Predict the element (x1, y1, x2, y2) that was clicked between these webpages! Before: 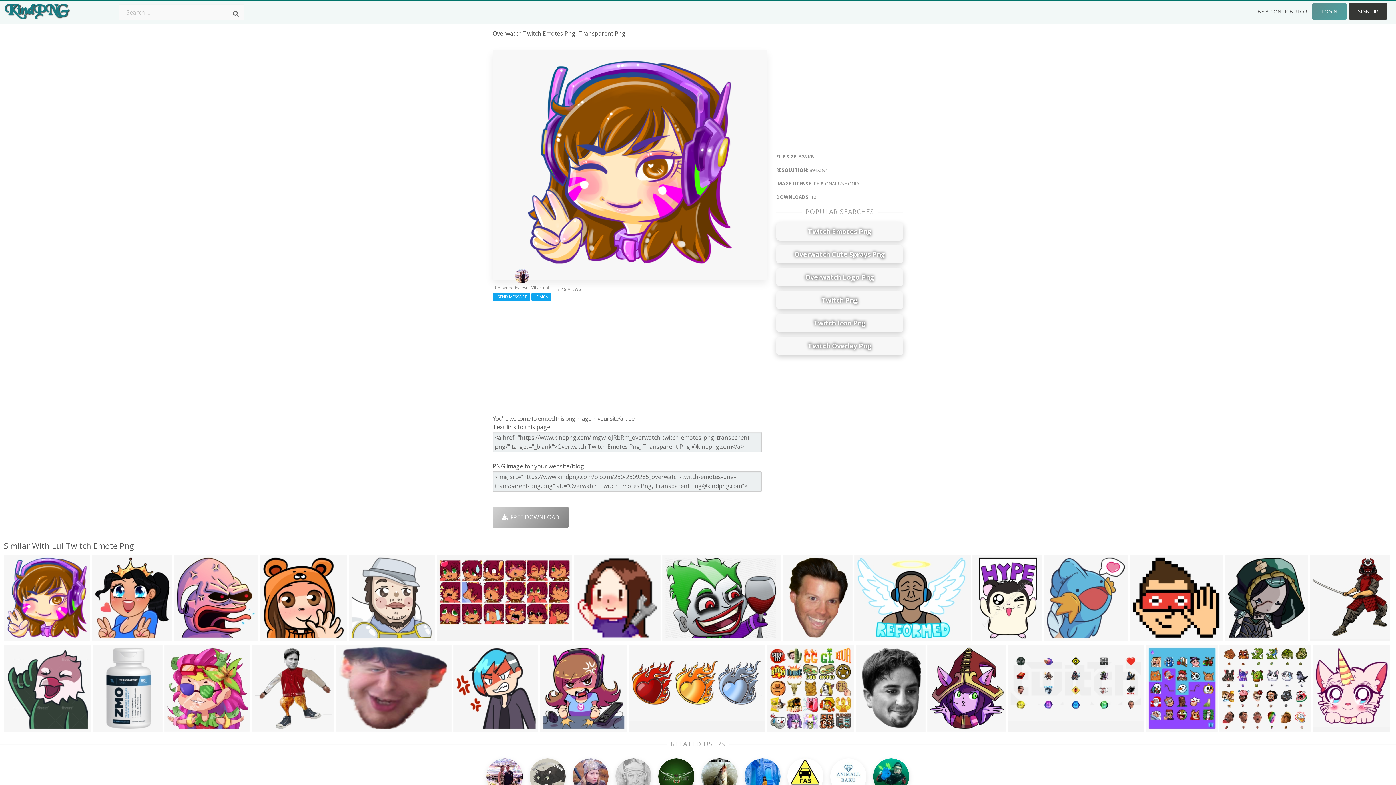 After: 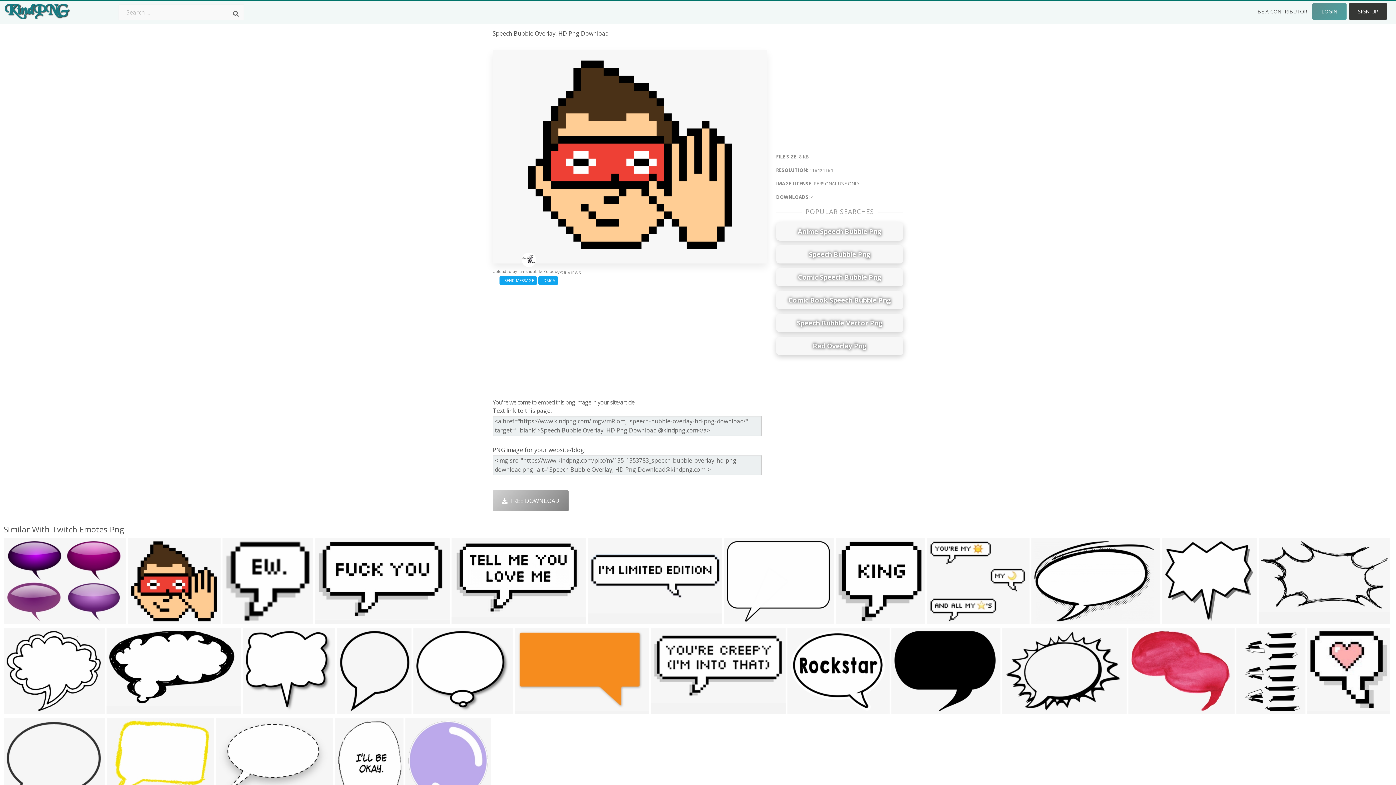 Action: bbox: (1130, 554, 1223, 641)